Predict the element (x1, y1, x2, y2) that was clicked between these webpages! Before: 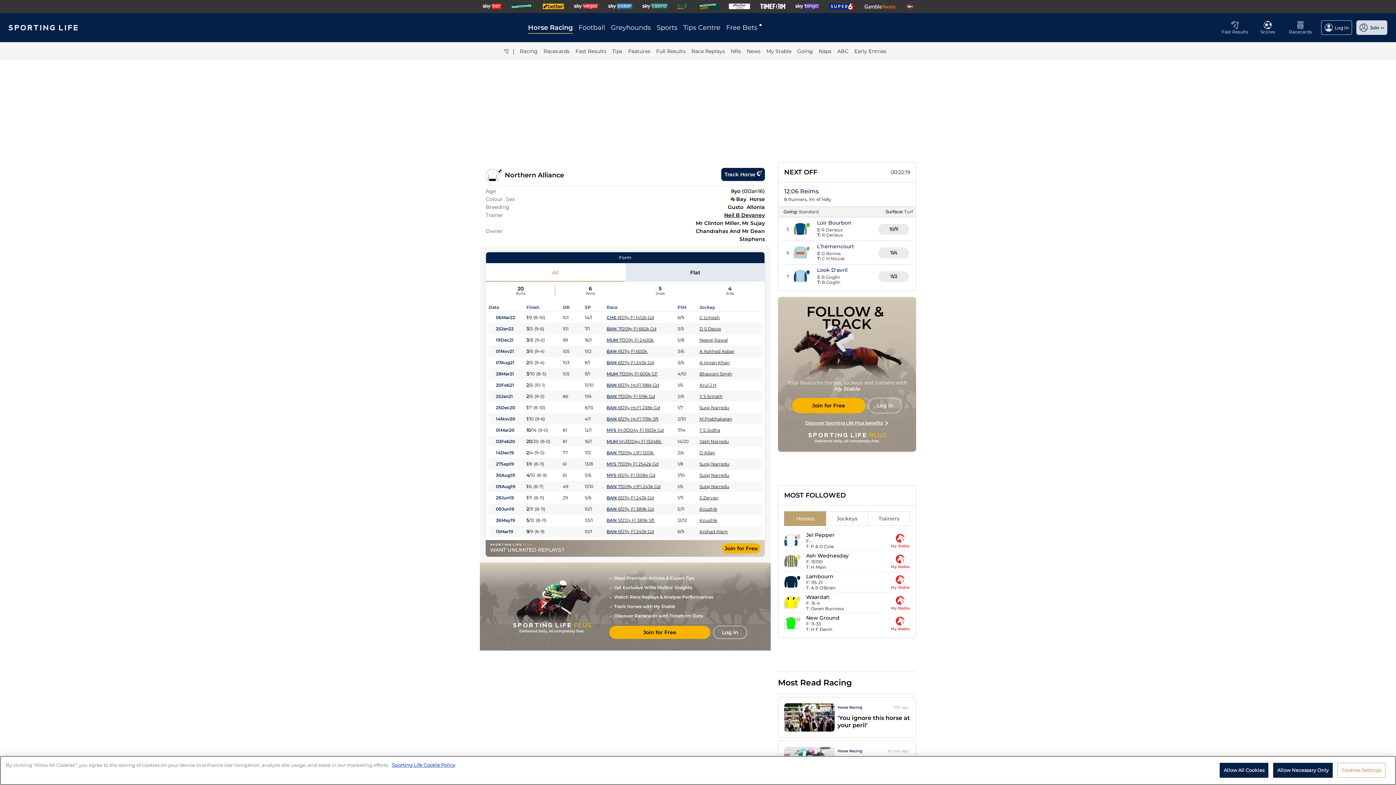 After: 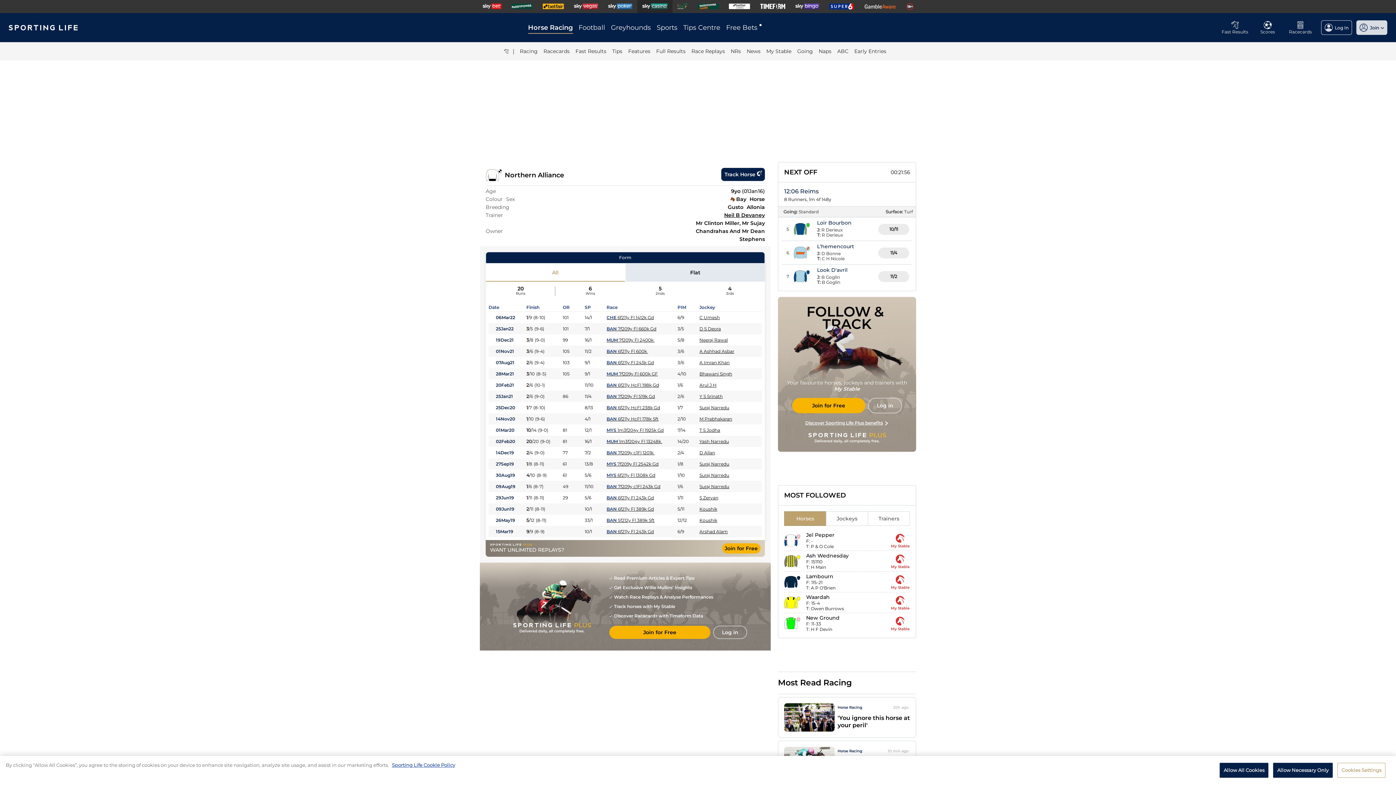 Action: bbox: (642, 3, 667, 9)